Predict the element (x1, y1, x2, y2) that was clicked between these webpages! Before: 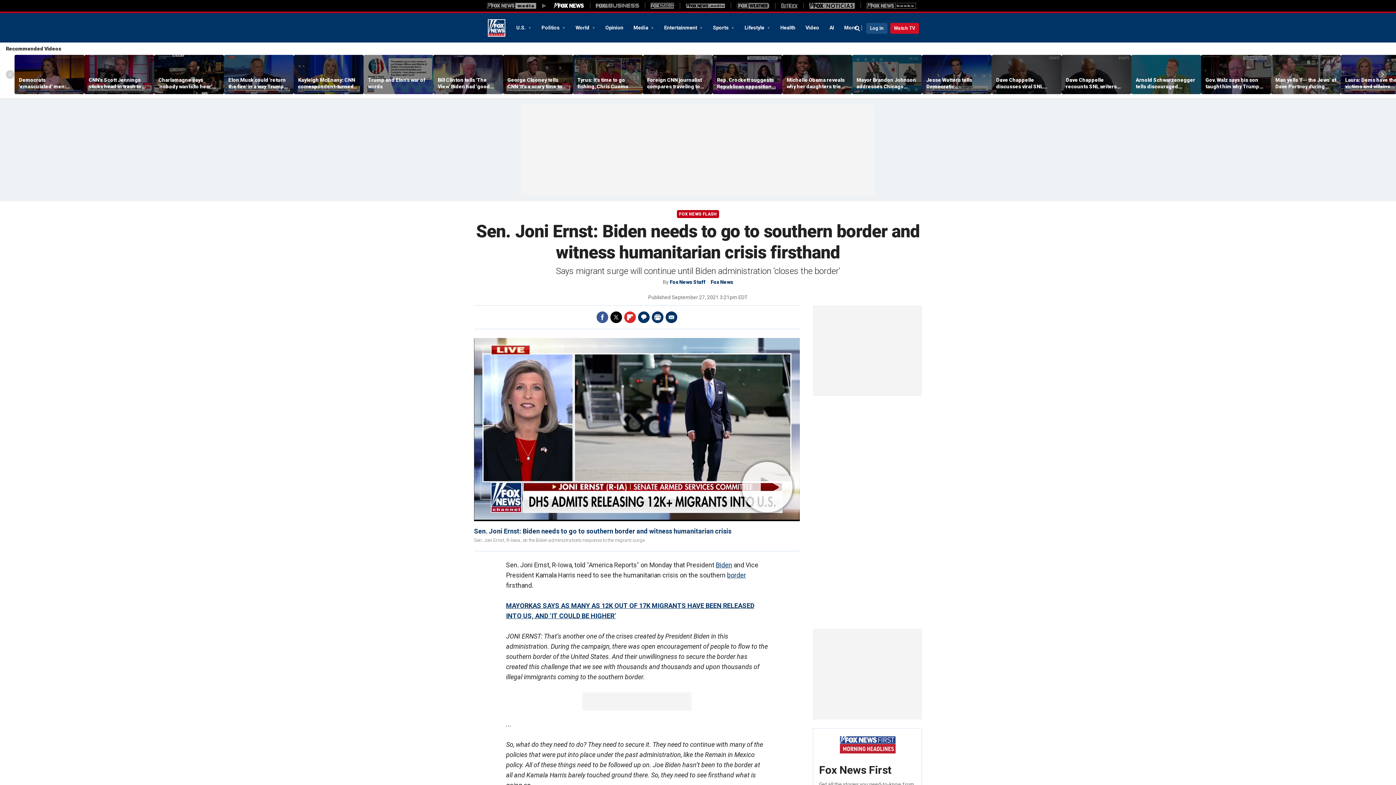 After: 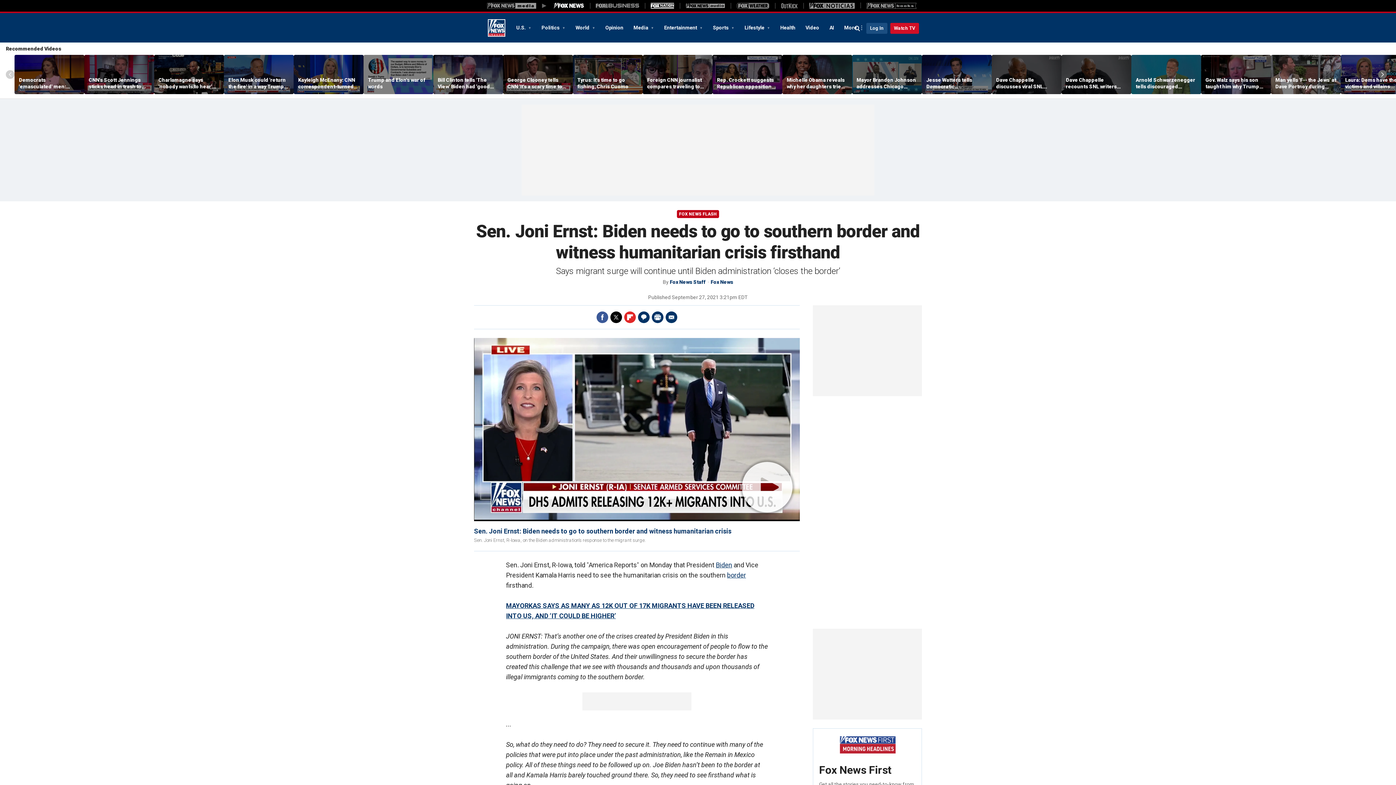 Action: label: Fox Nation bbox: (650, 2, 674, 8)